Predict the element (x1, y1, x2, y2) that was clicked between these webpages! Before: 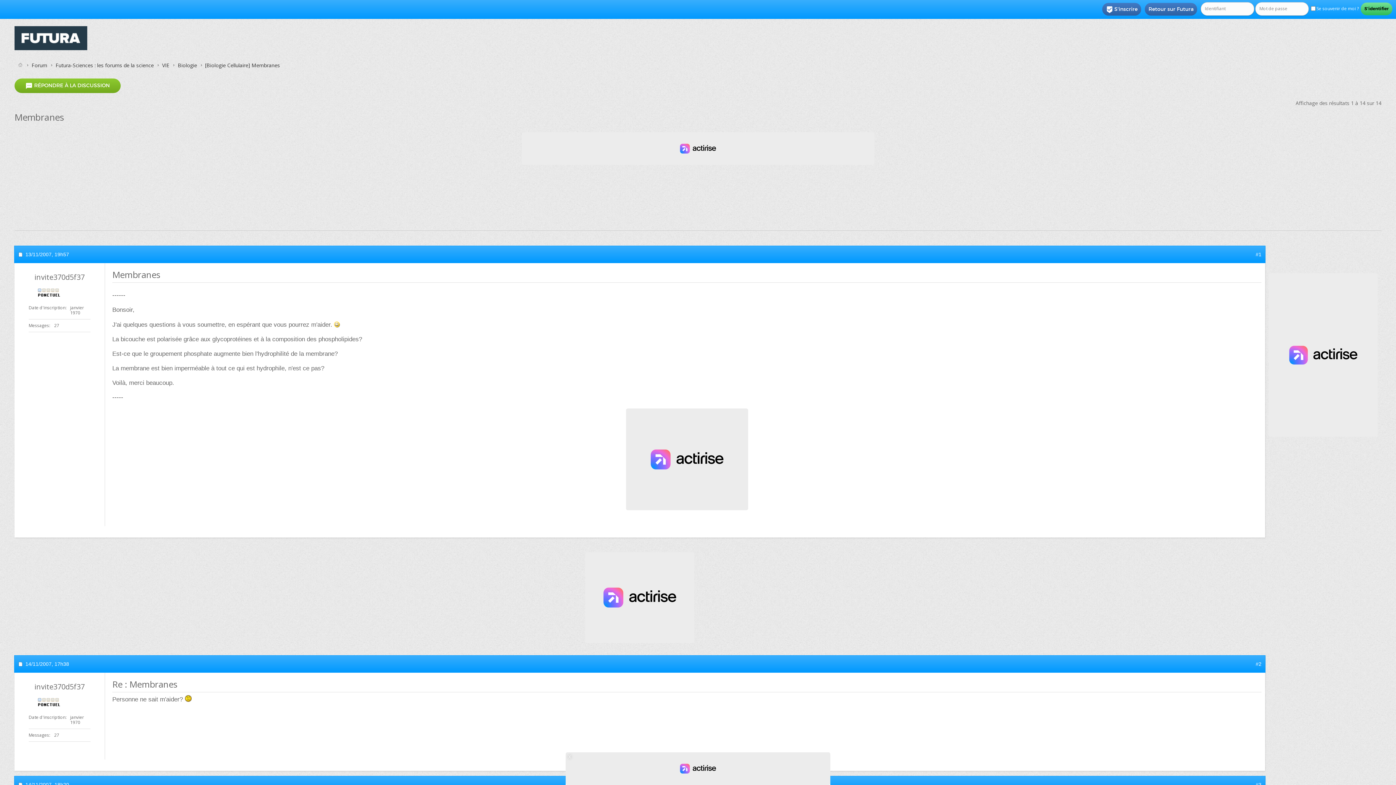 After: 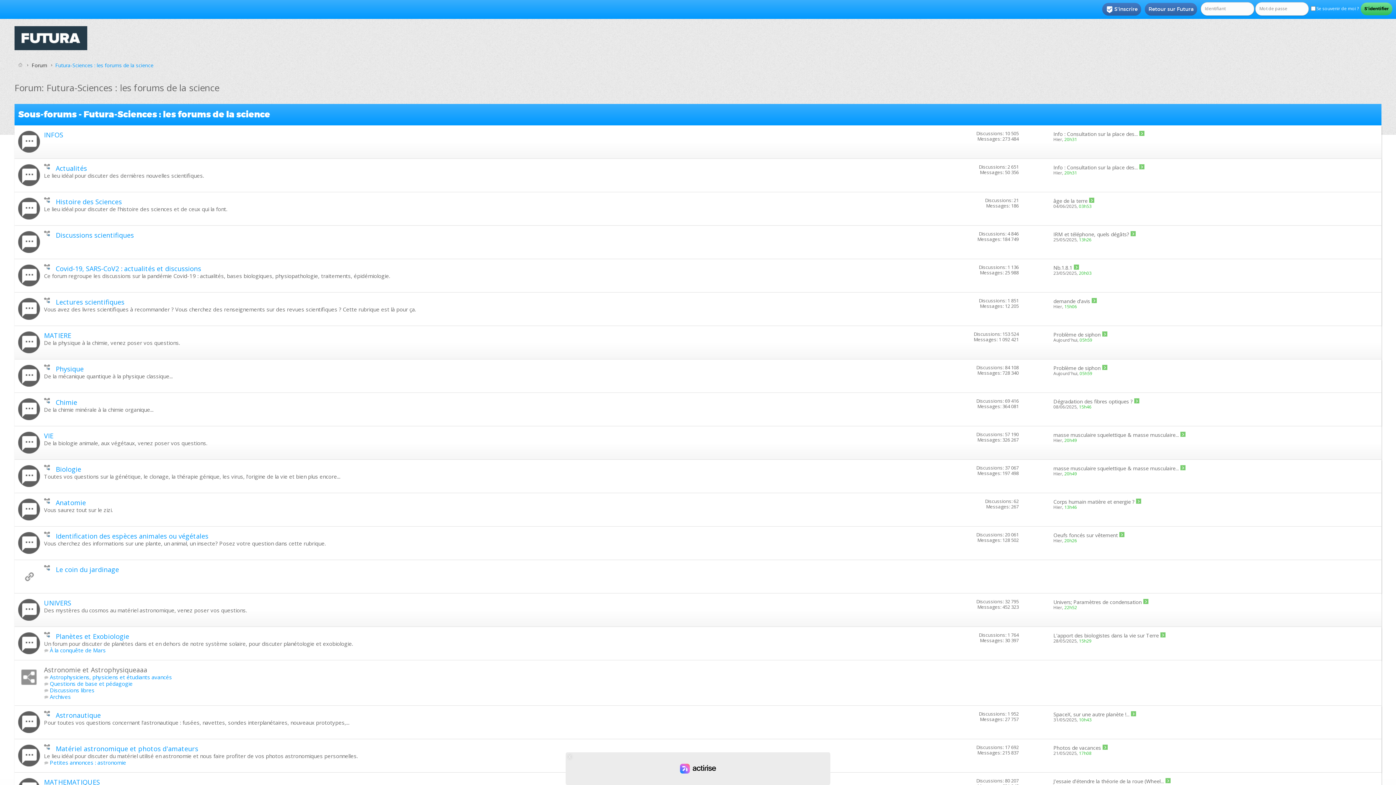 Action: label: Futura-Sciences : les forums de la science bbox: (53, 61, 155, 69)